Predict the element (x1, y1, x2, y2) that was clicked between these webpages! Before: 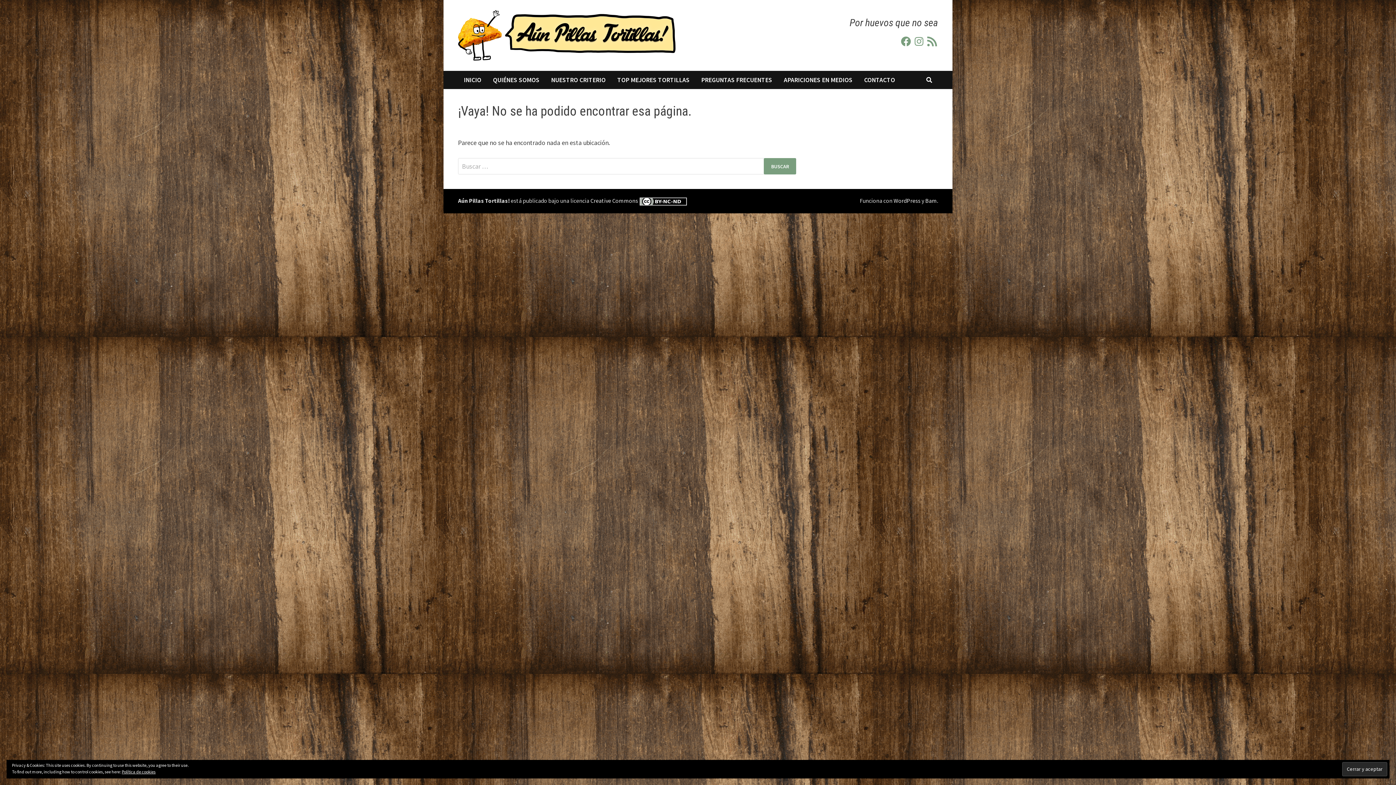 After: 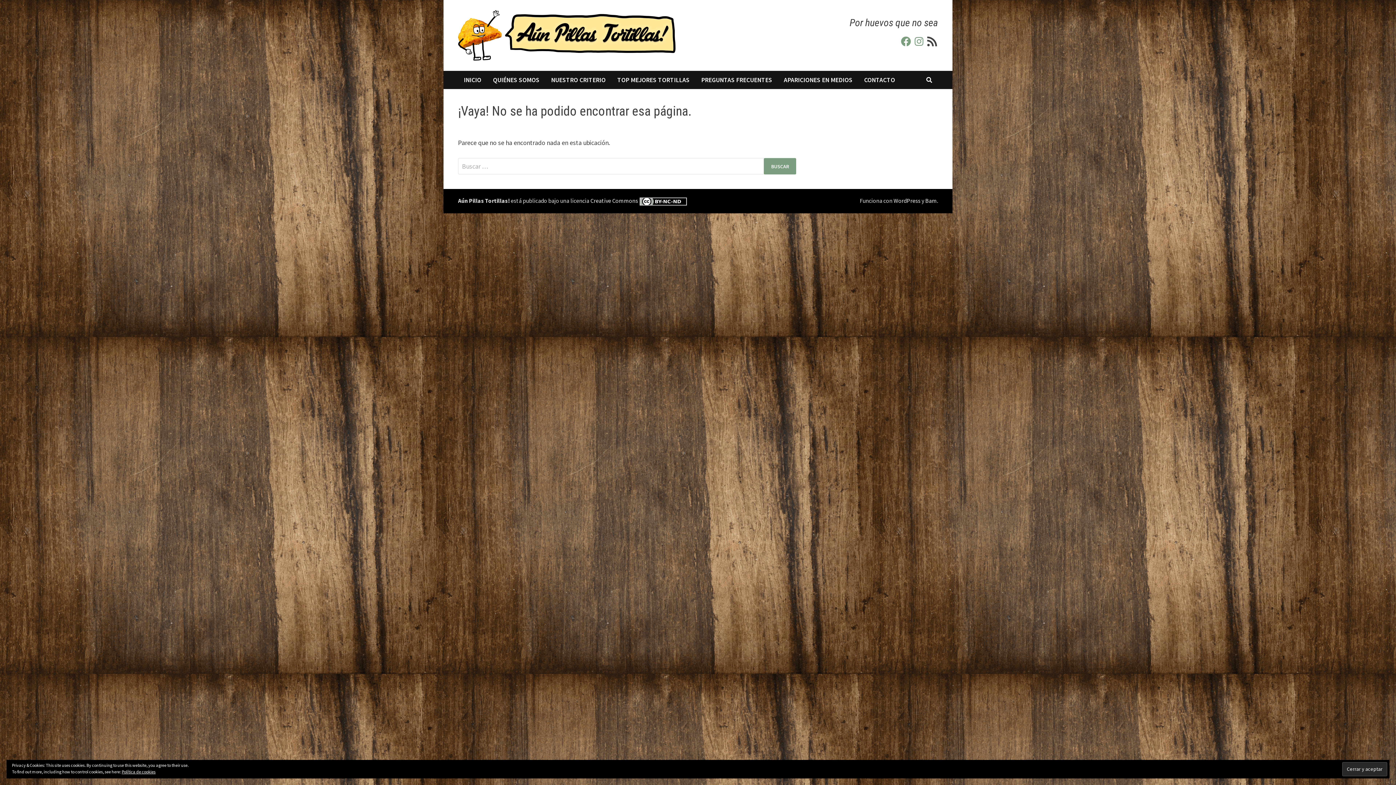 Action: bbox: (926, 35, 938, 47) label: Feed RSS